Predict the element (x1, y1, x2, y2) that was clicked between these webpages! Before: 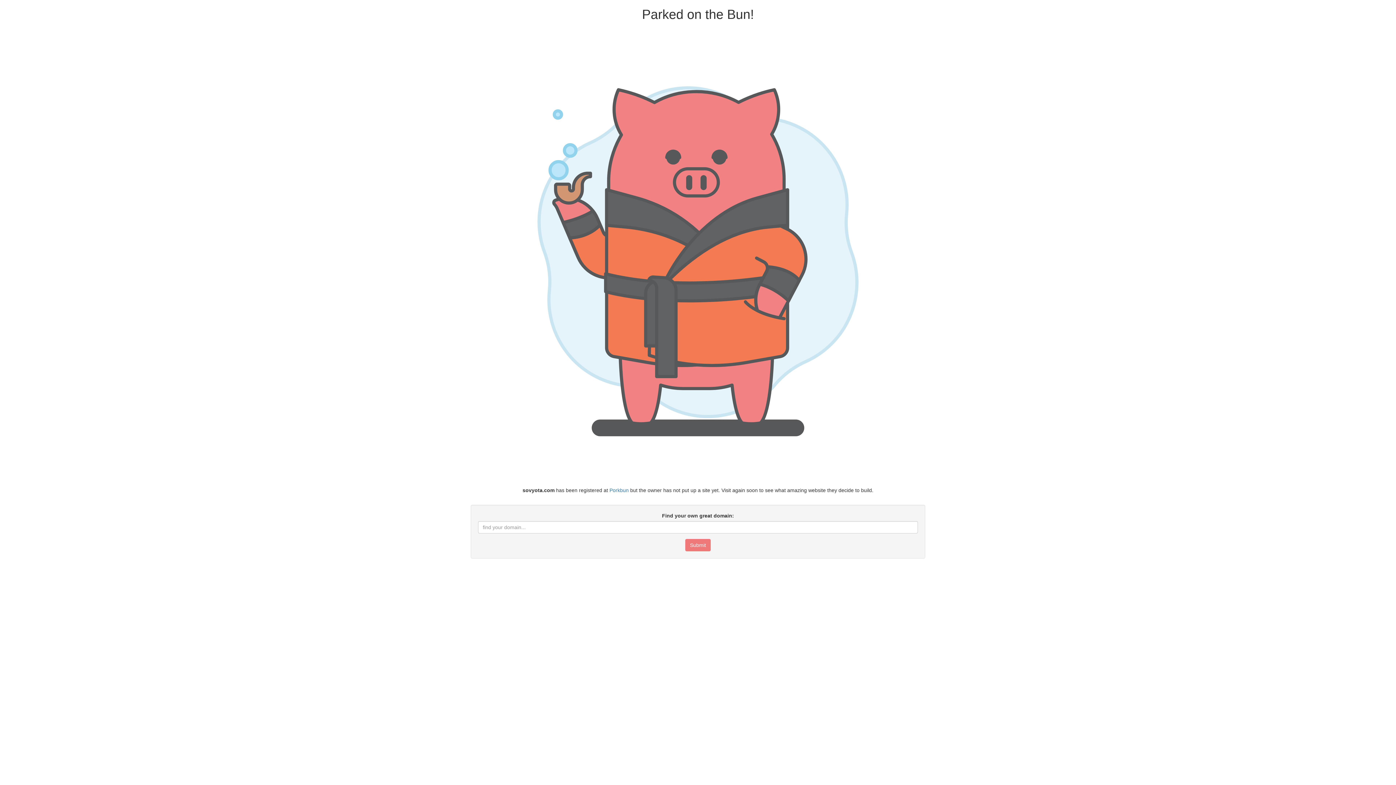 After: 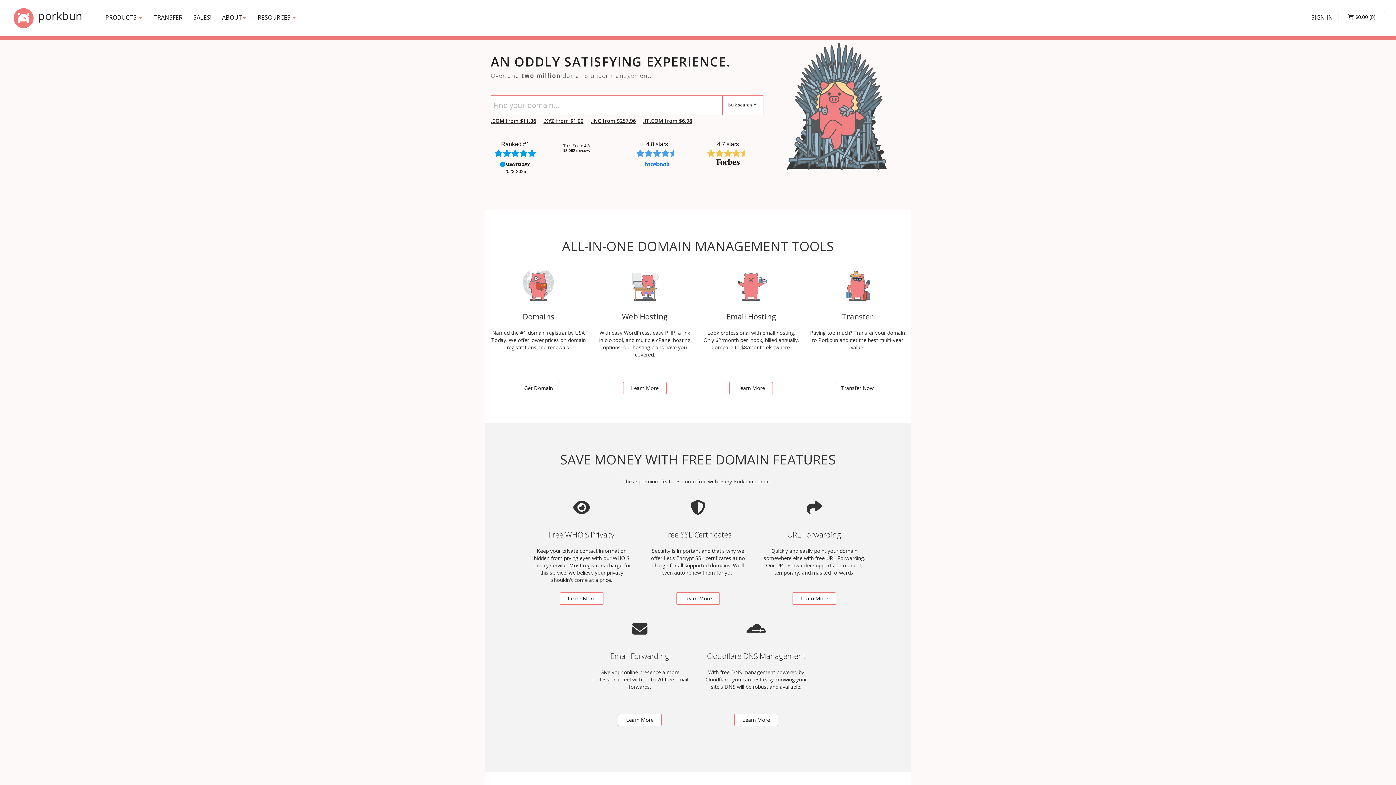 Action: label: Porkbun bbox: (609, 487, 628, 493)